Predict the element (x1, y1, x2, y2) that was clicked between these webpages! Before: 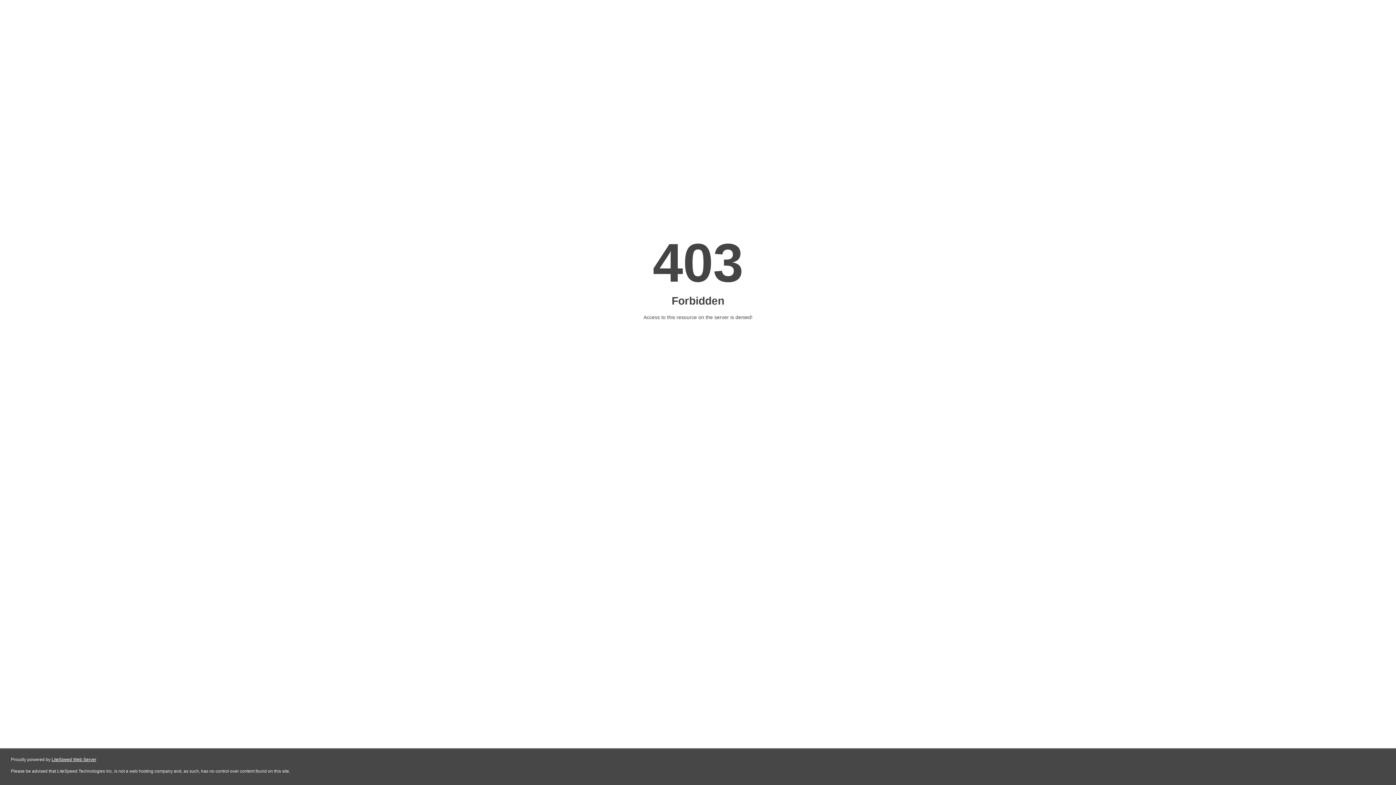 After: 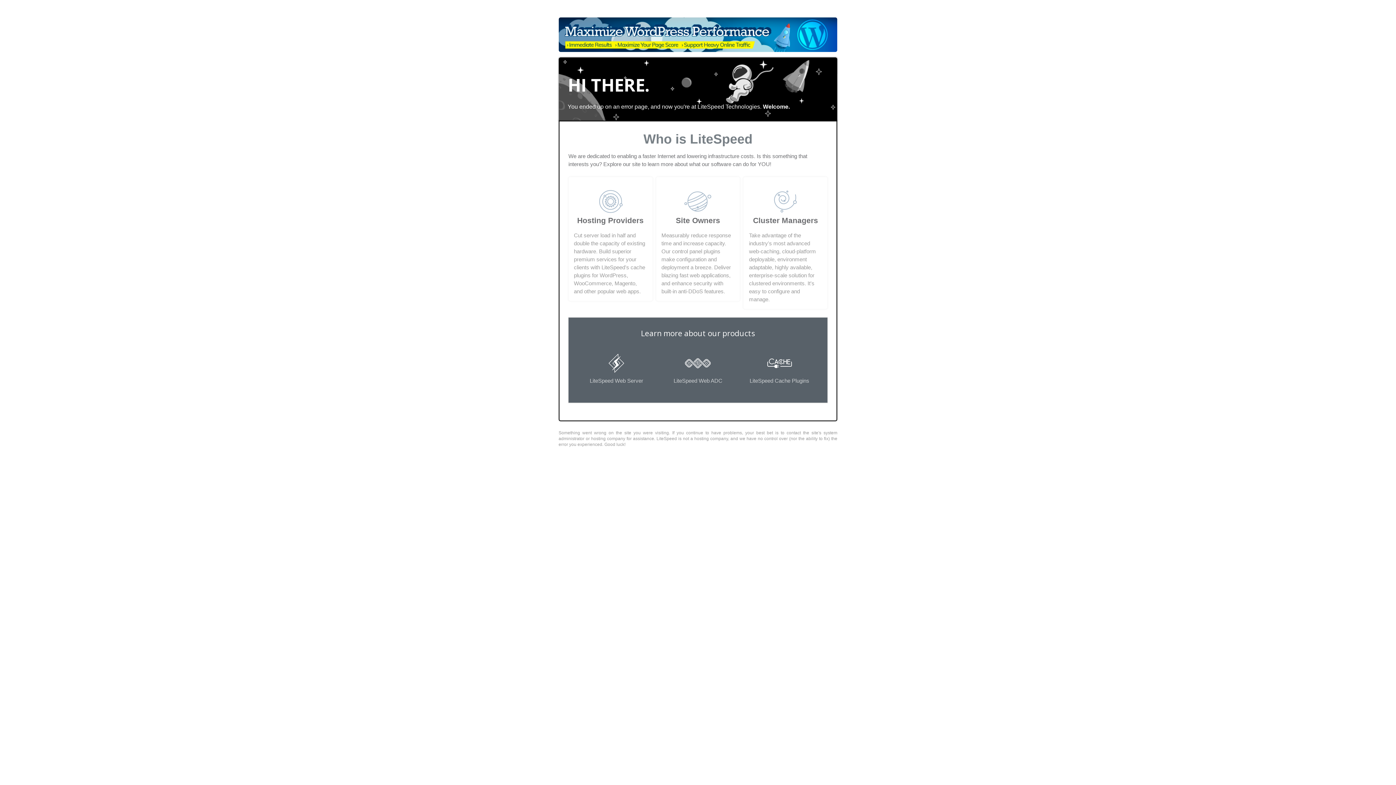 Action: label: LiteSpeed Web Server bbox: (51, 757, 96, 762)